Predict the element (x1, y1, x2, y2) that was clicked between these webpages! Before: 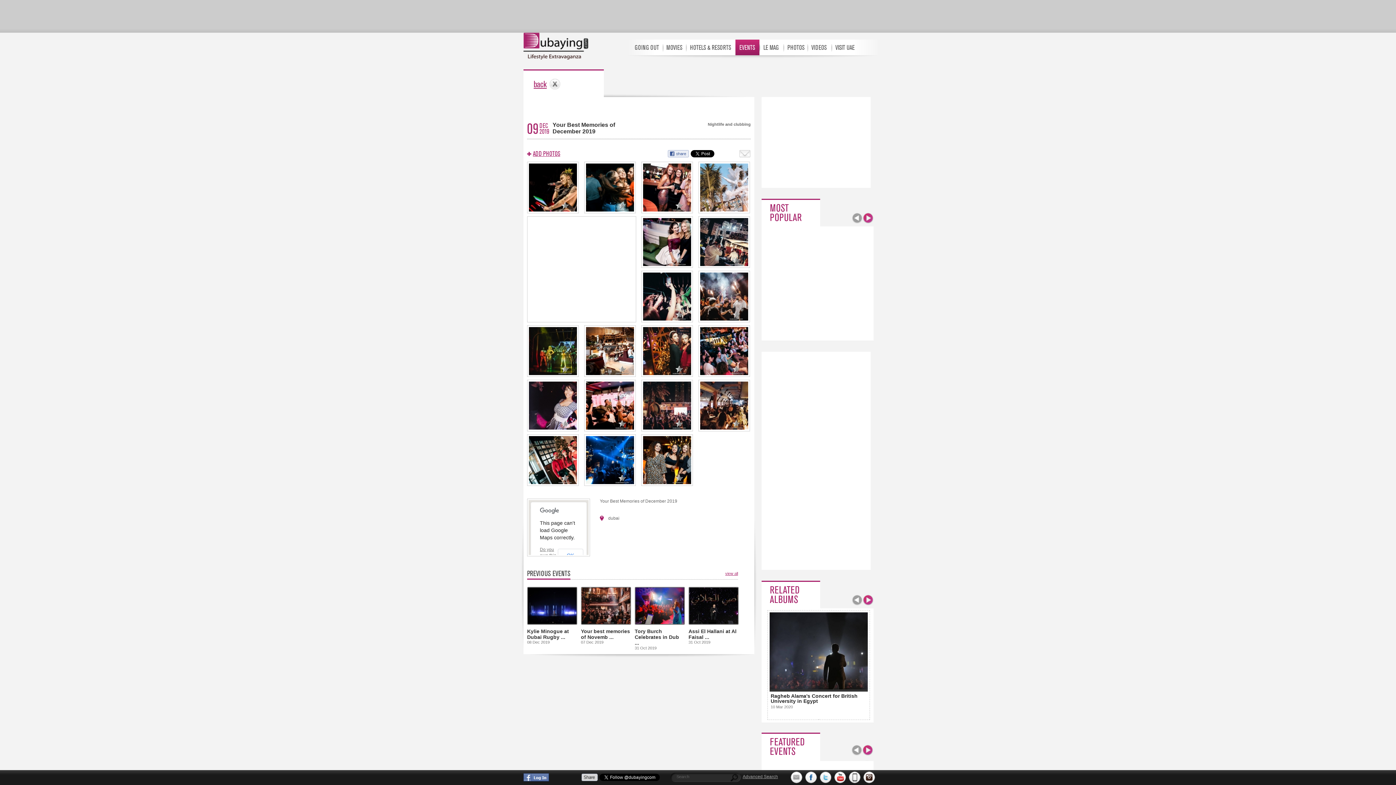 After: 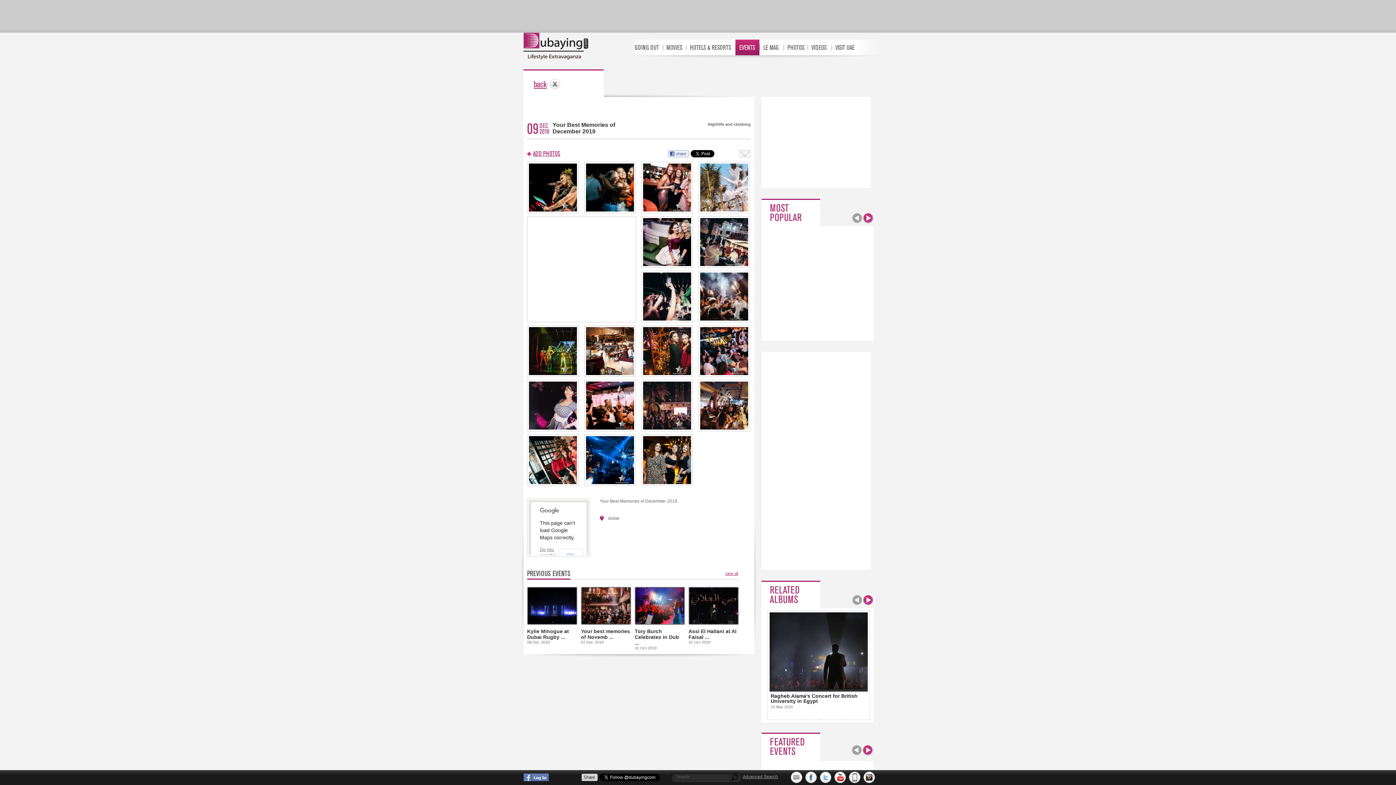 Action: bbox: (834, 772, 846, 783)